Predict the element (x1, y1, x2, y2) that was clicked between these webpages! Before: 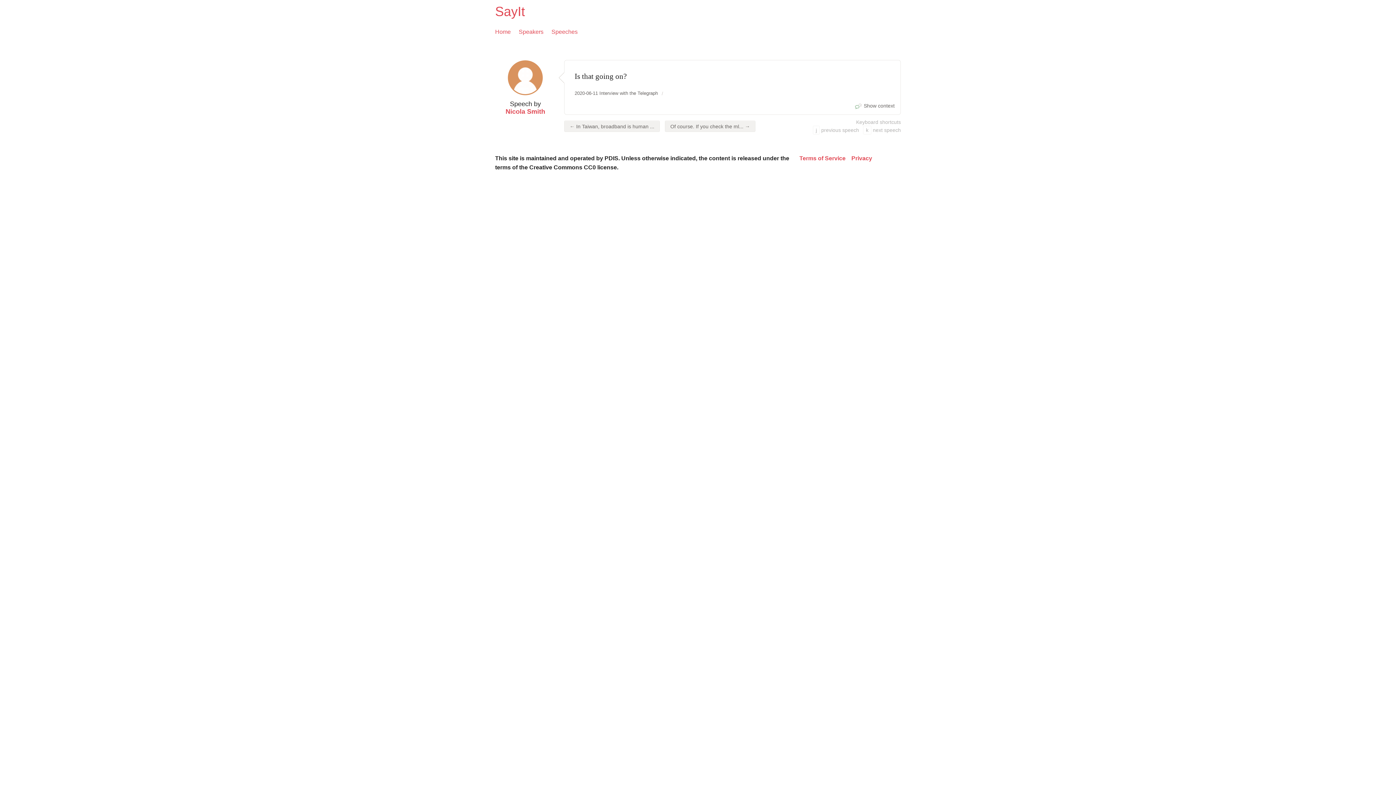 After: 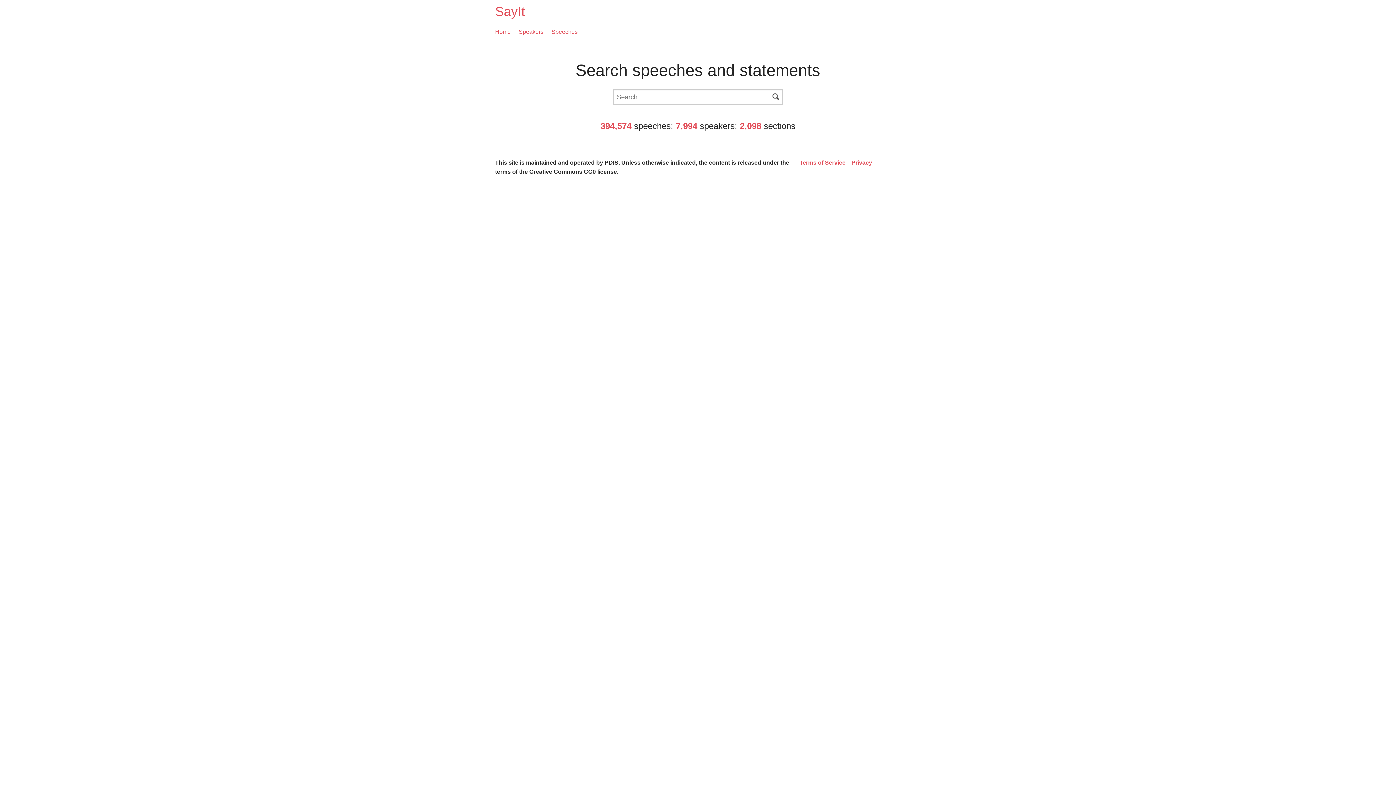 Action: label: SayIt bbox: (495, 4, 525, 18)